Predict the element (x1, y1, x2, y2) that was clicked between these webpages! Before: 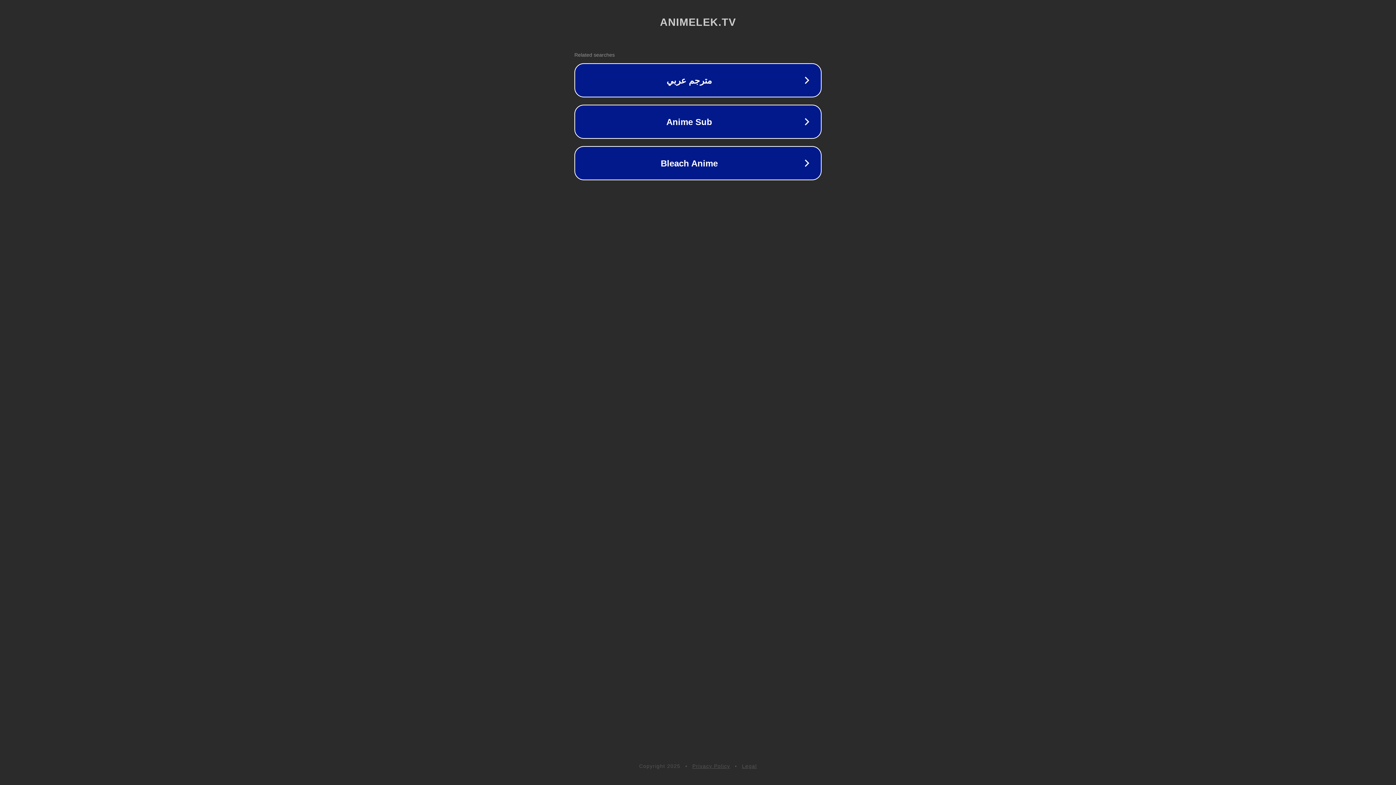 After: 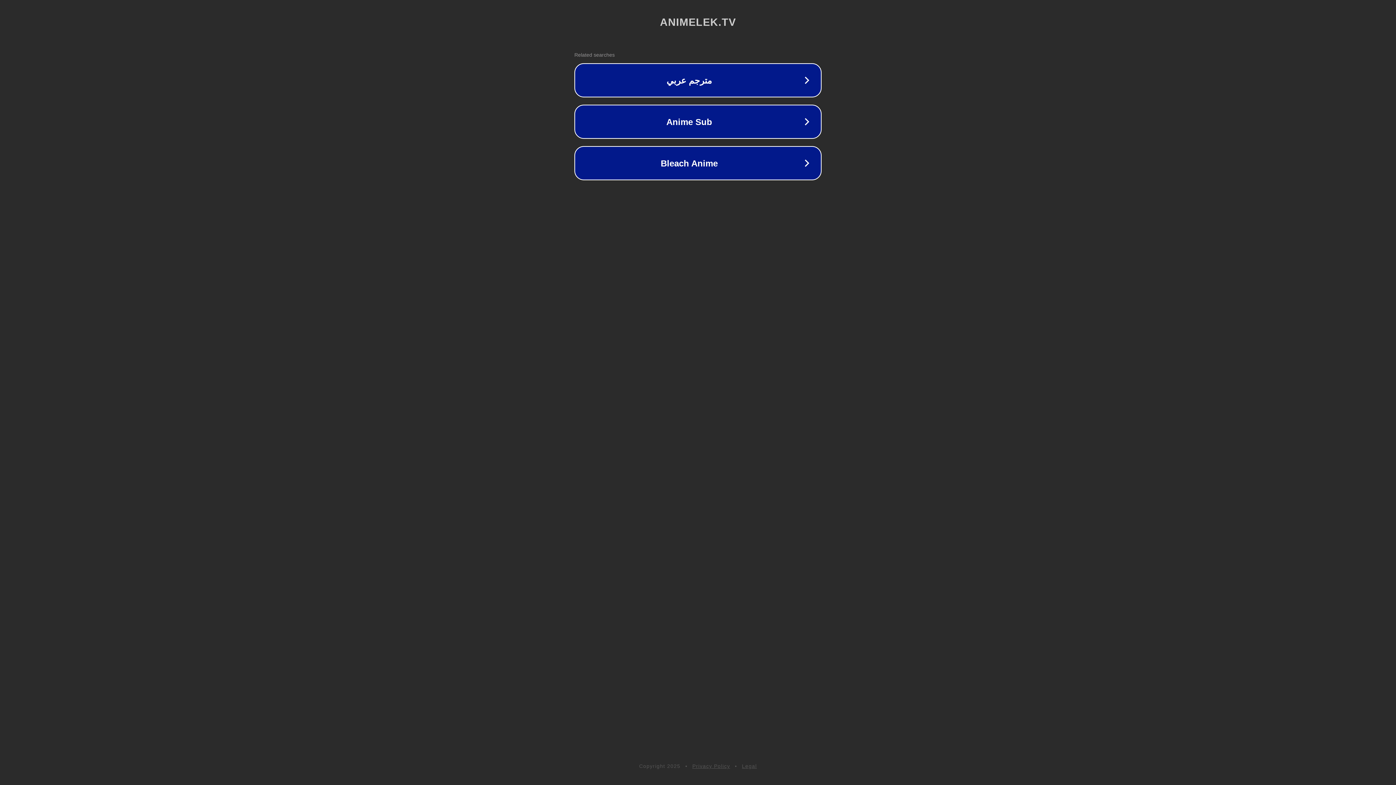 Action: label: Legal bbox: (742, 763, 757, 769)